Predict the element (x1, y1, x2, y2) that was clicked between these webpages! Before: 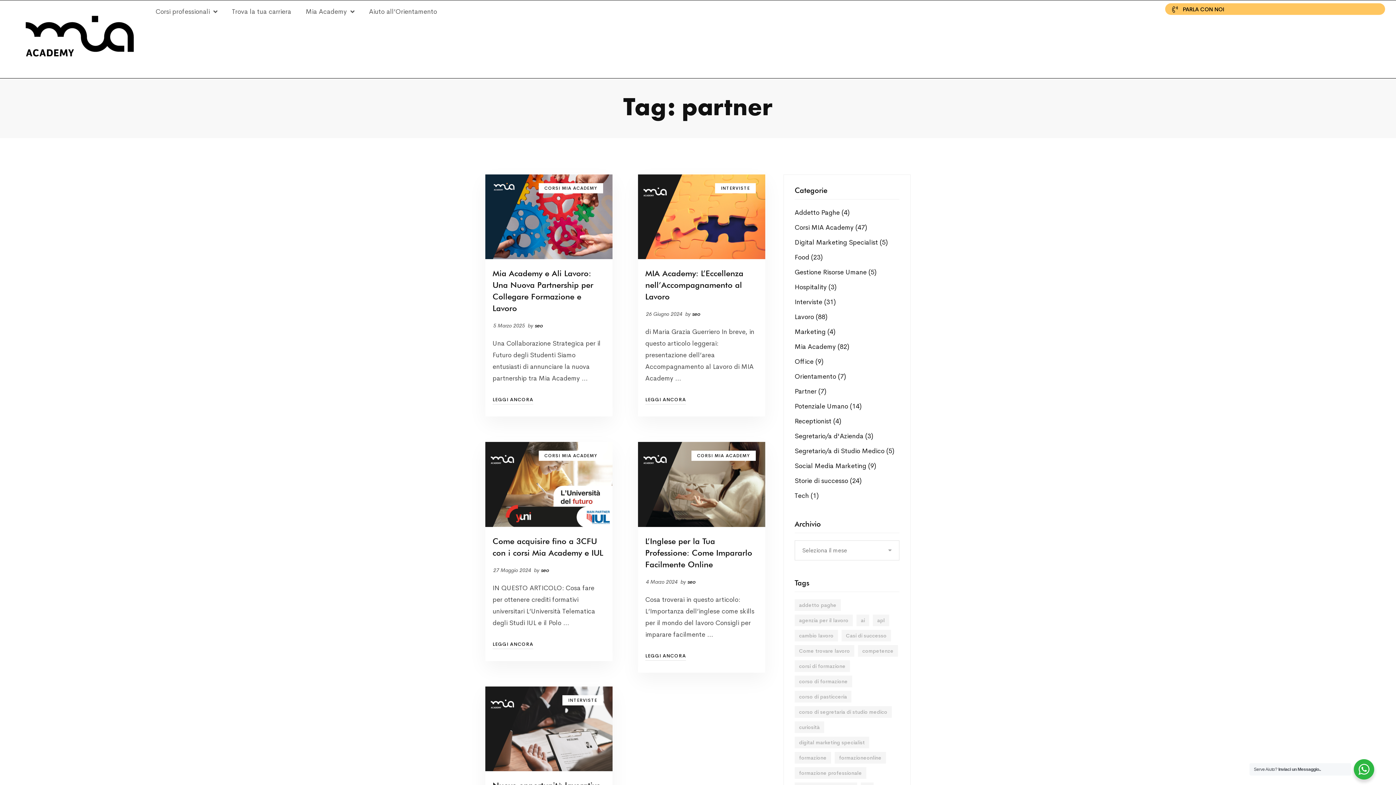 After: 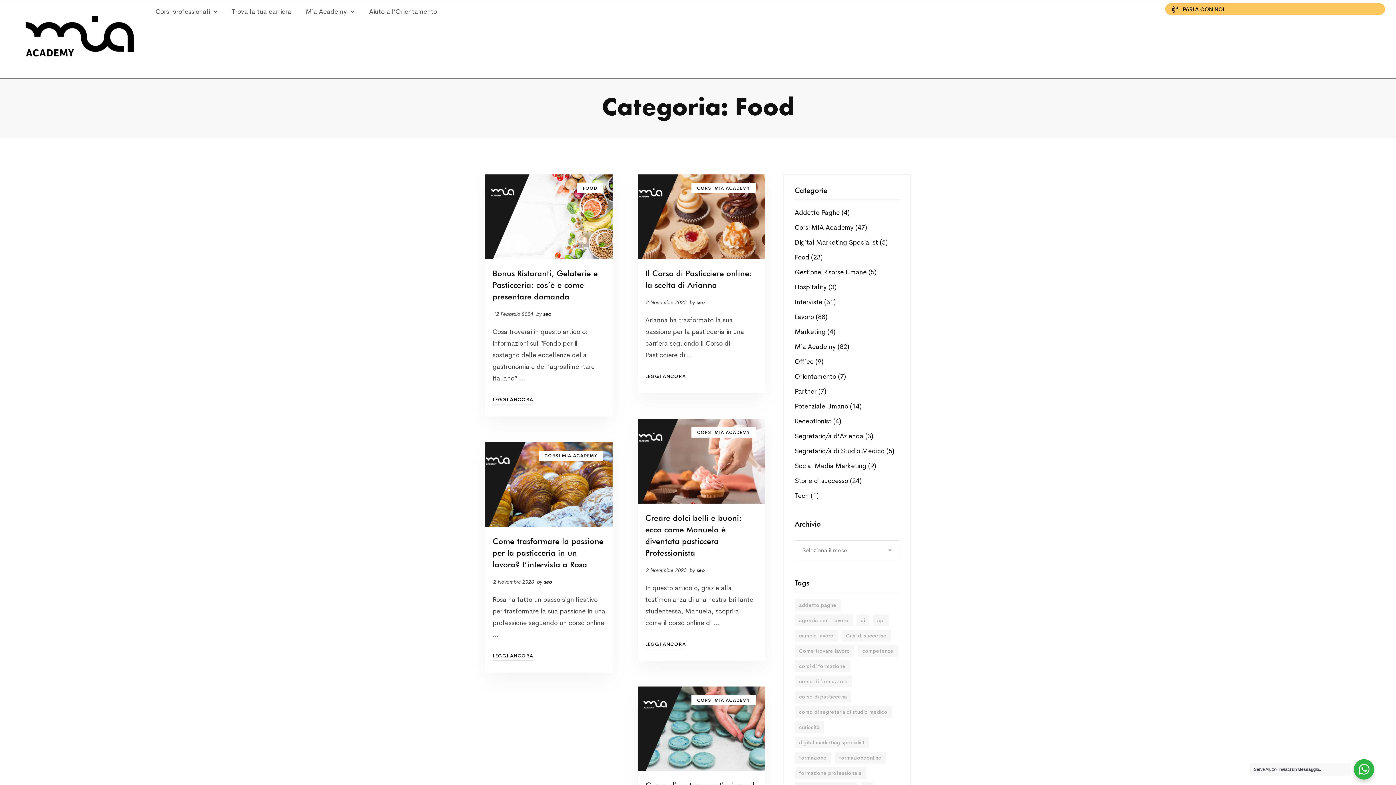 Action: label: Food (23) bbox: (794, 253, 823, 261)